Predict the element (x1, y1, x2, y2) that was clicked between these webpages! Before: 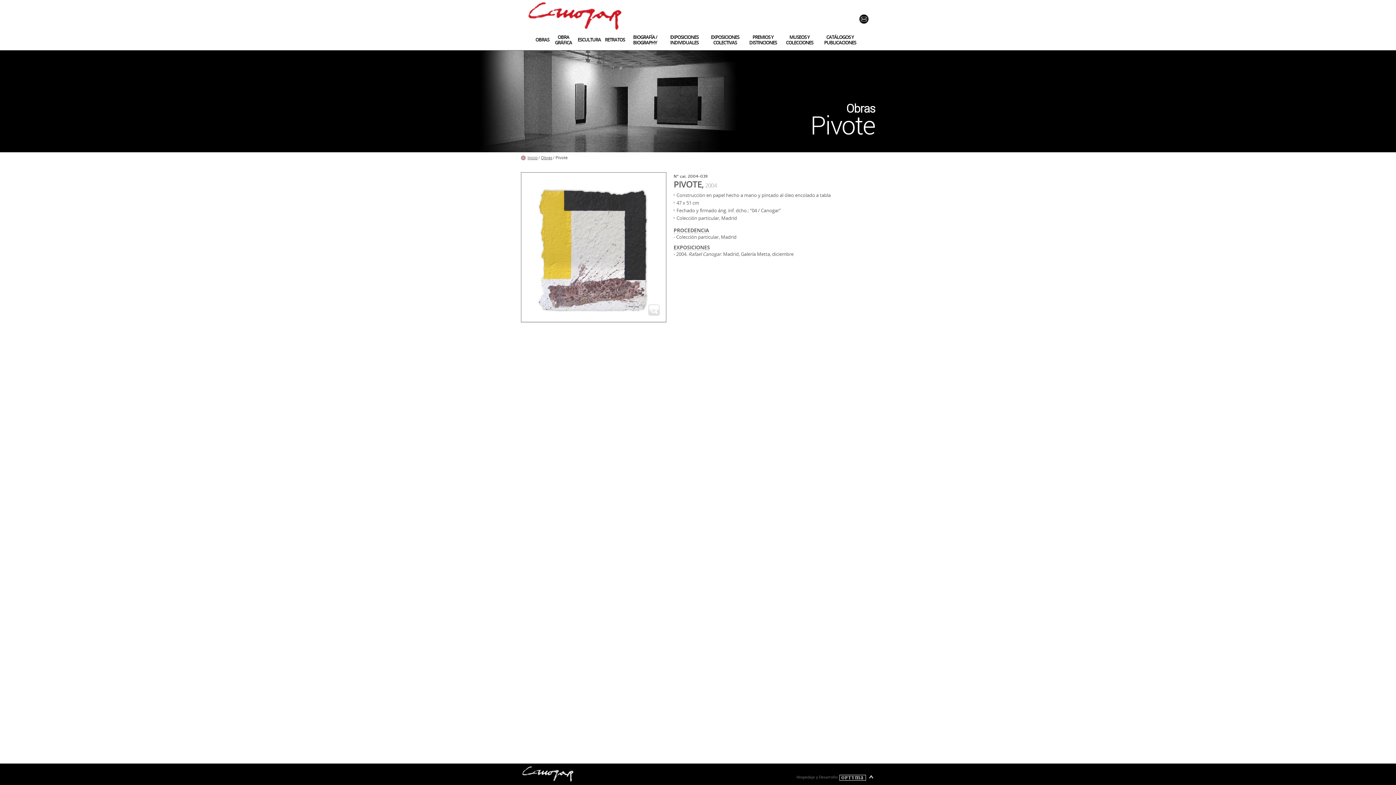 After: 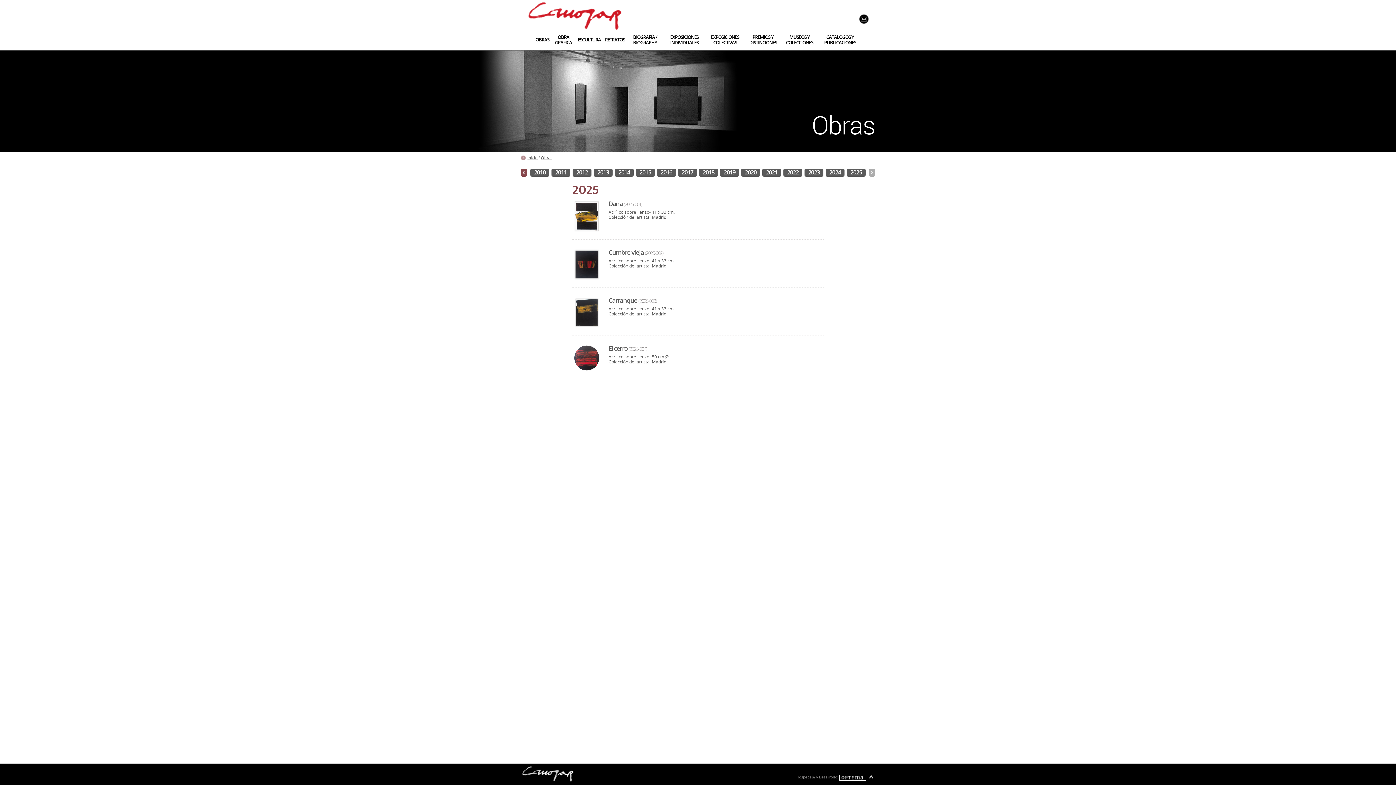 Action: label: OBRAS bbox: (534, 54, 550, 61)